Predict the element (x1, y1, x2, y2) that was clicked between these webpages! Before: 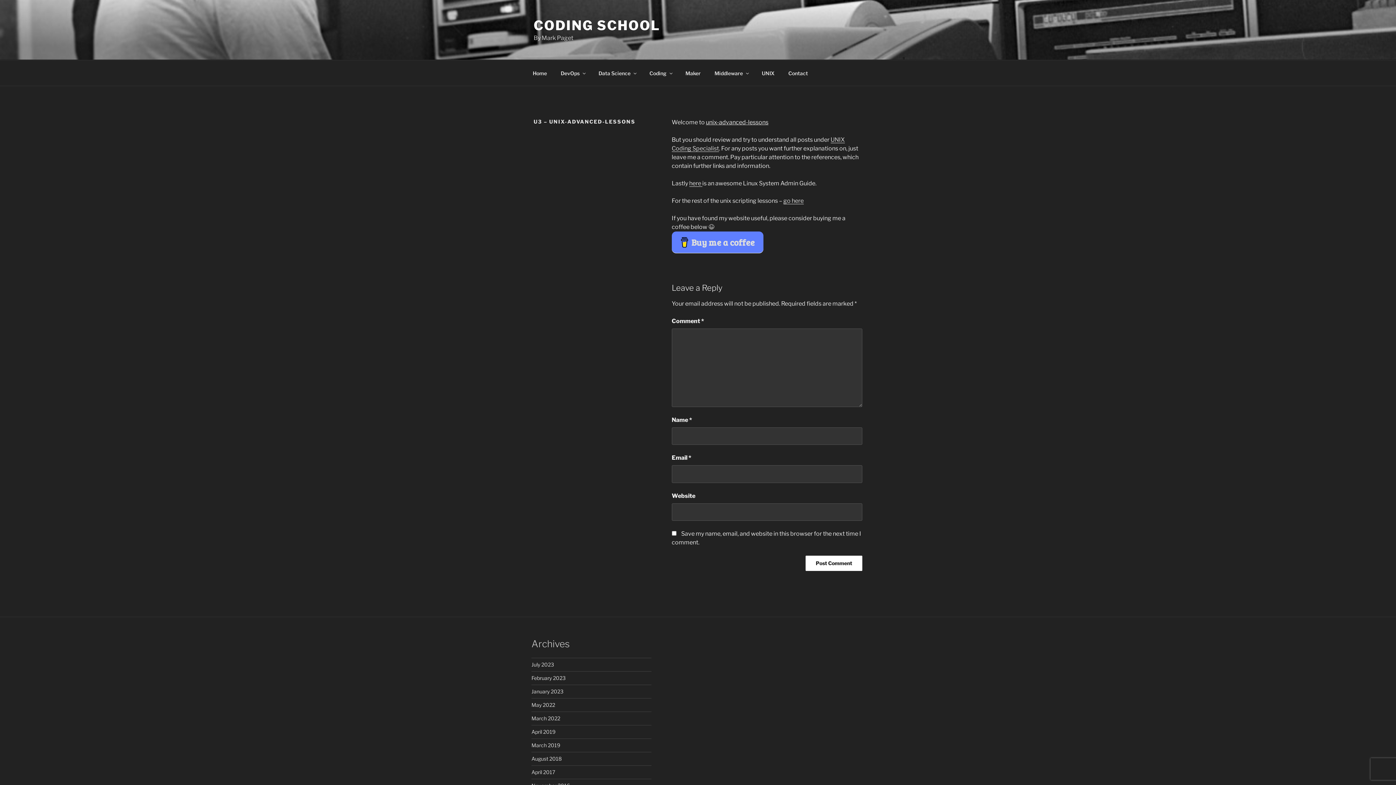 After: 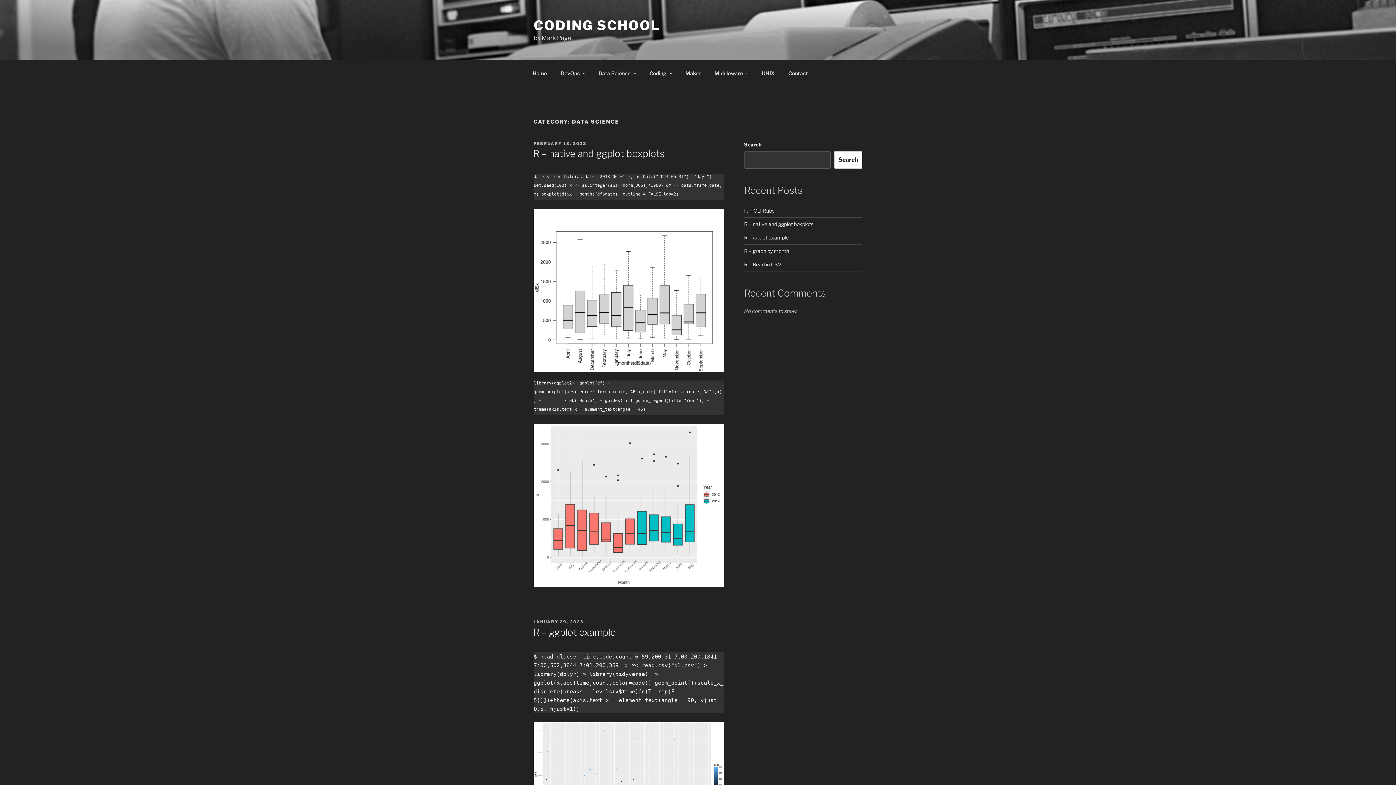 Action: label: Data Science bbox: (592, 64, 642, 82)